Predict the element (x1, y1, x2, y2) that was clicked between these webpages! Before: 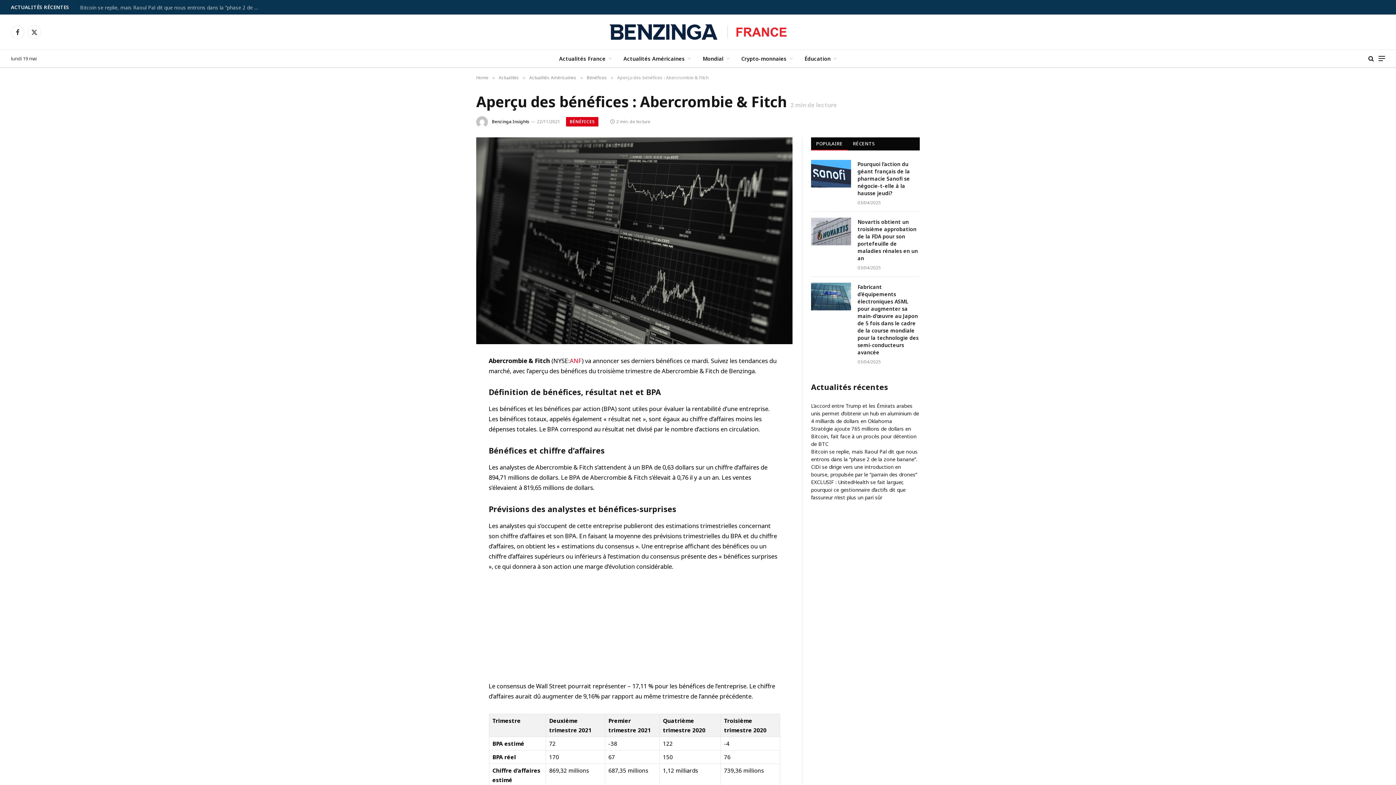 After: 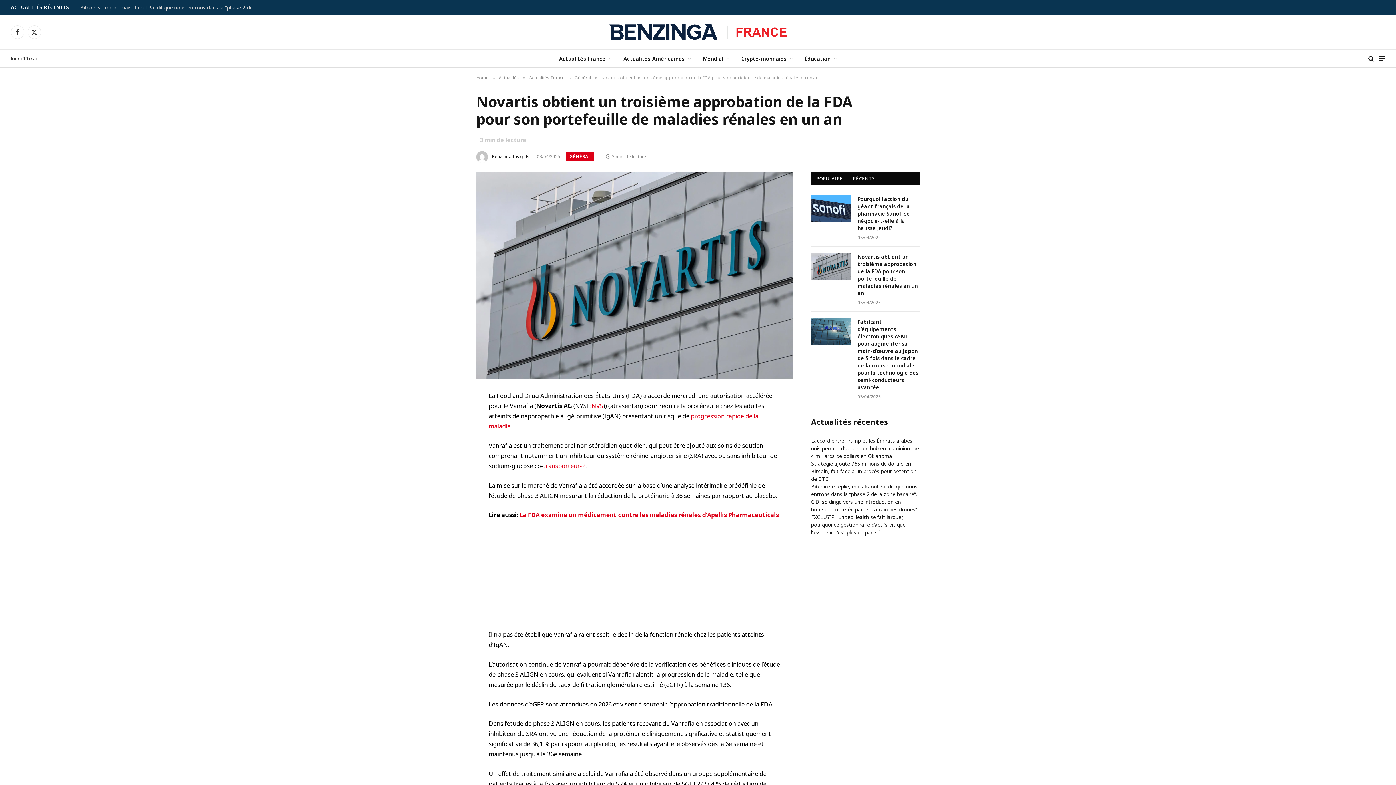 Action: label: Novartis obtient un troisième approbation de la FDA pour son portefeuille de maladies rénales en un an bbox: (857, 218, 920, 262)